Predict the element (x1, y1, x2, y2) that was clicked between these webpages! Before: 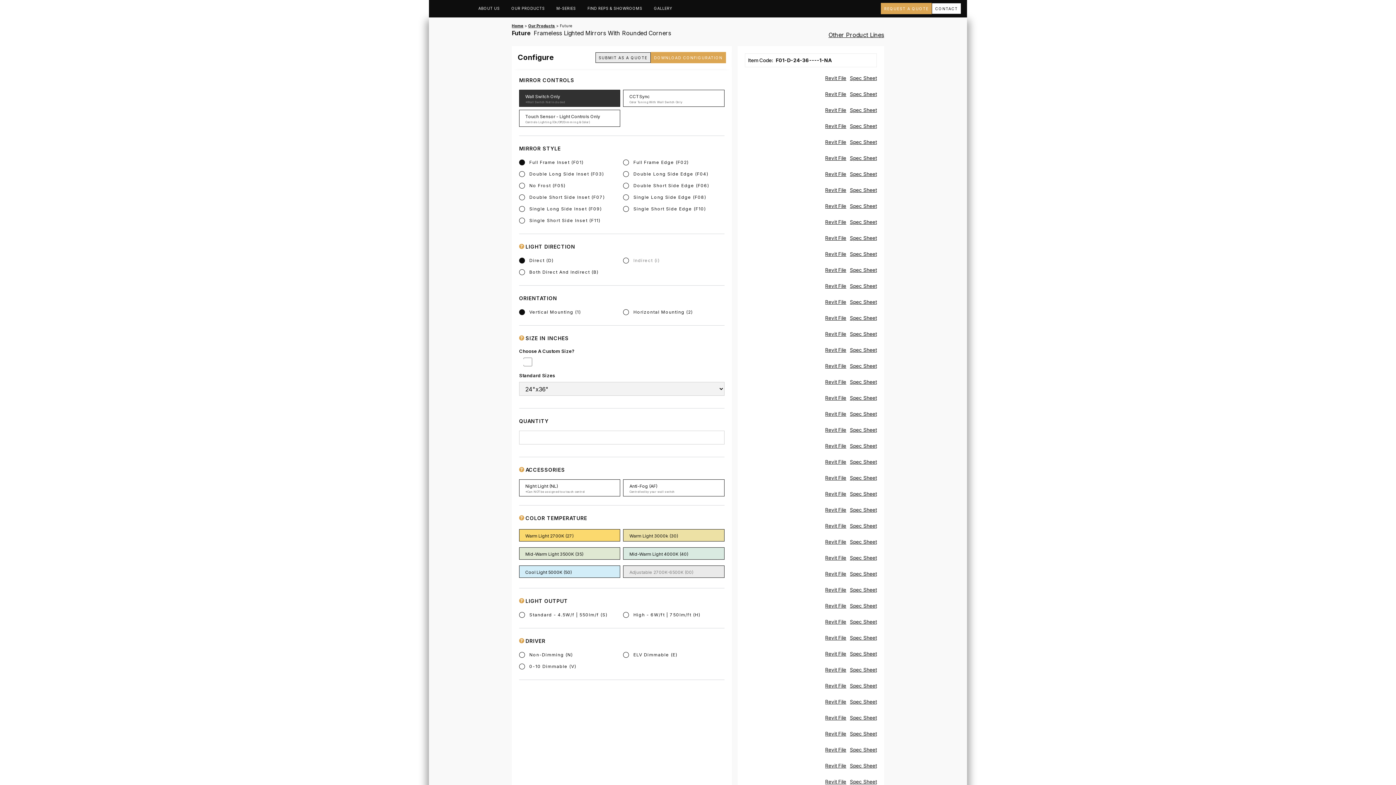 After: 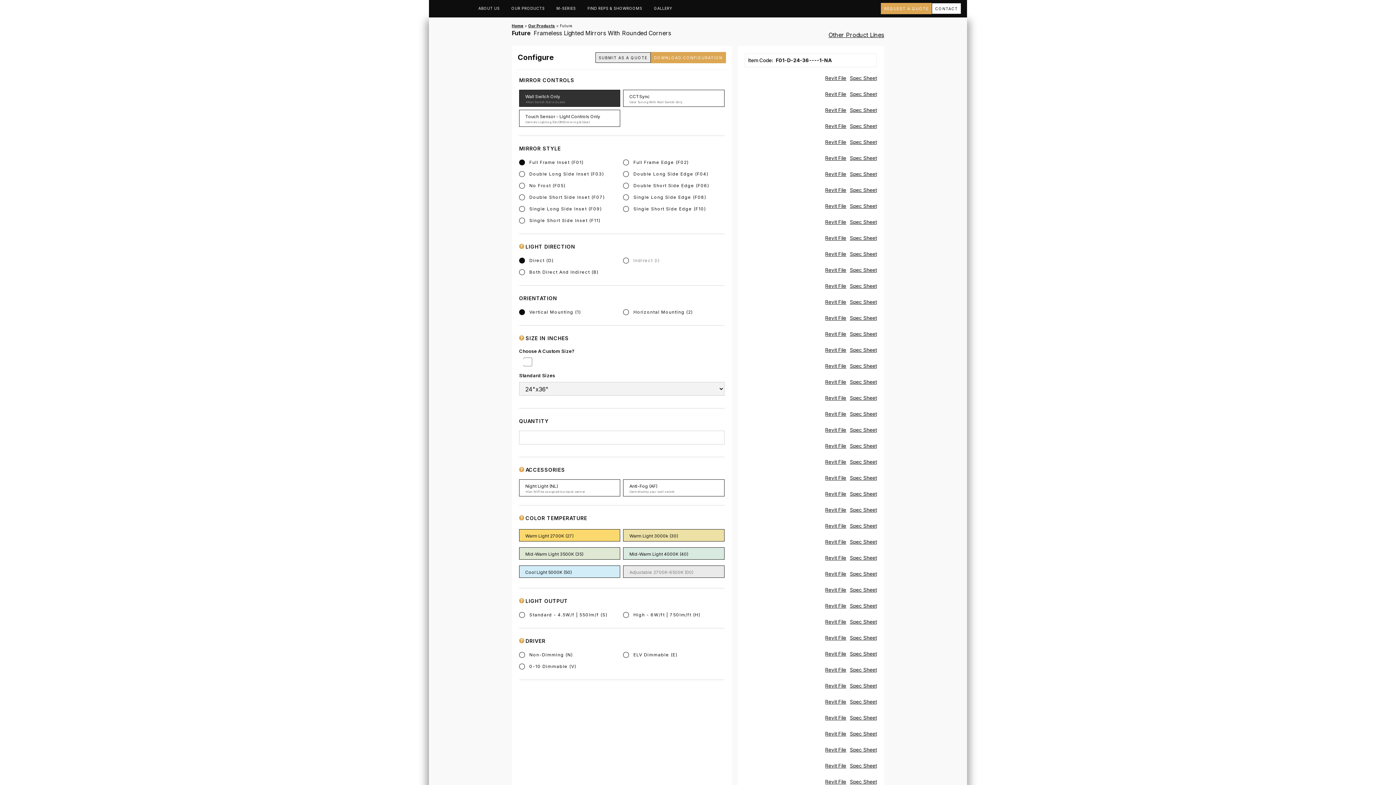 Action: label: Spec Sheet bbox: (846, 346, 877, 353)